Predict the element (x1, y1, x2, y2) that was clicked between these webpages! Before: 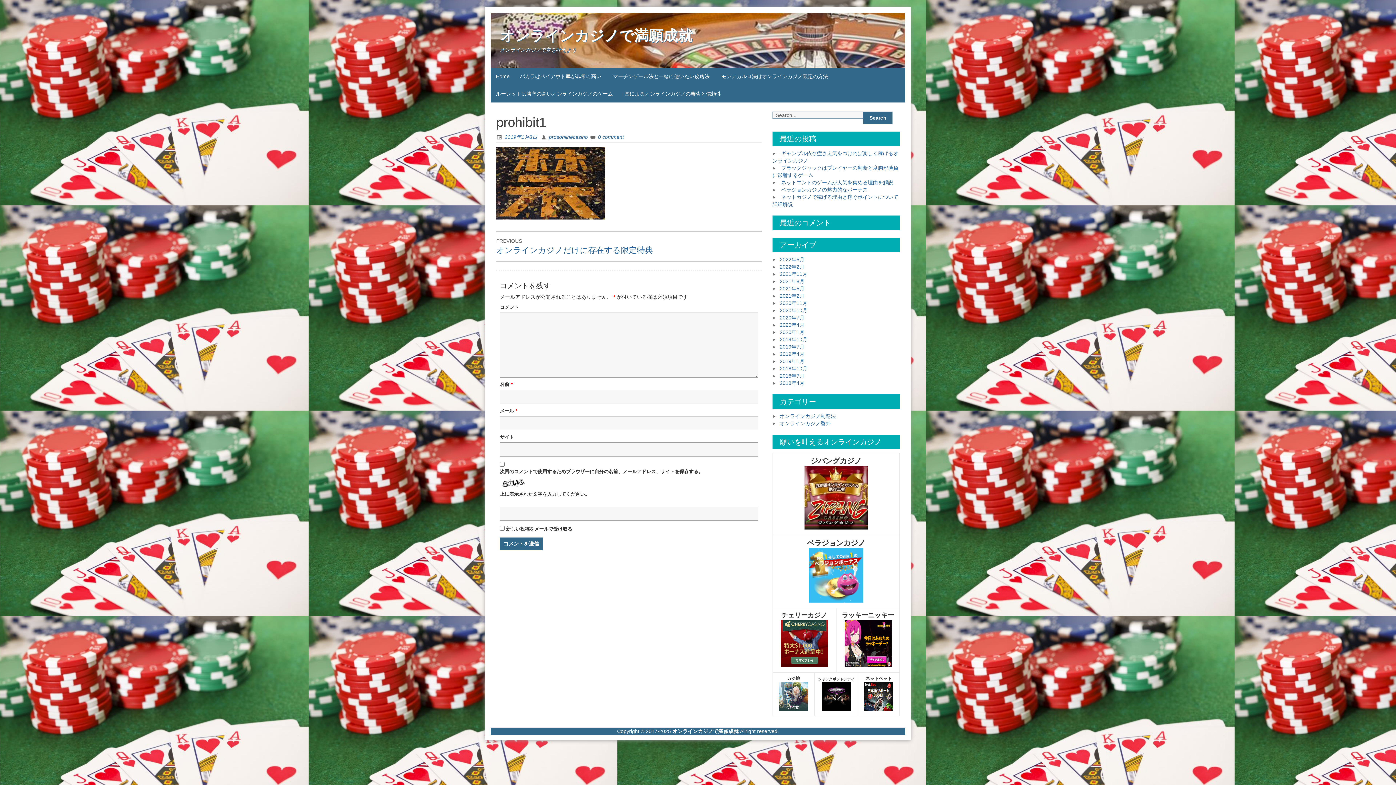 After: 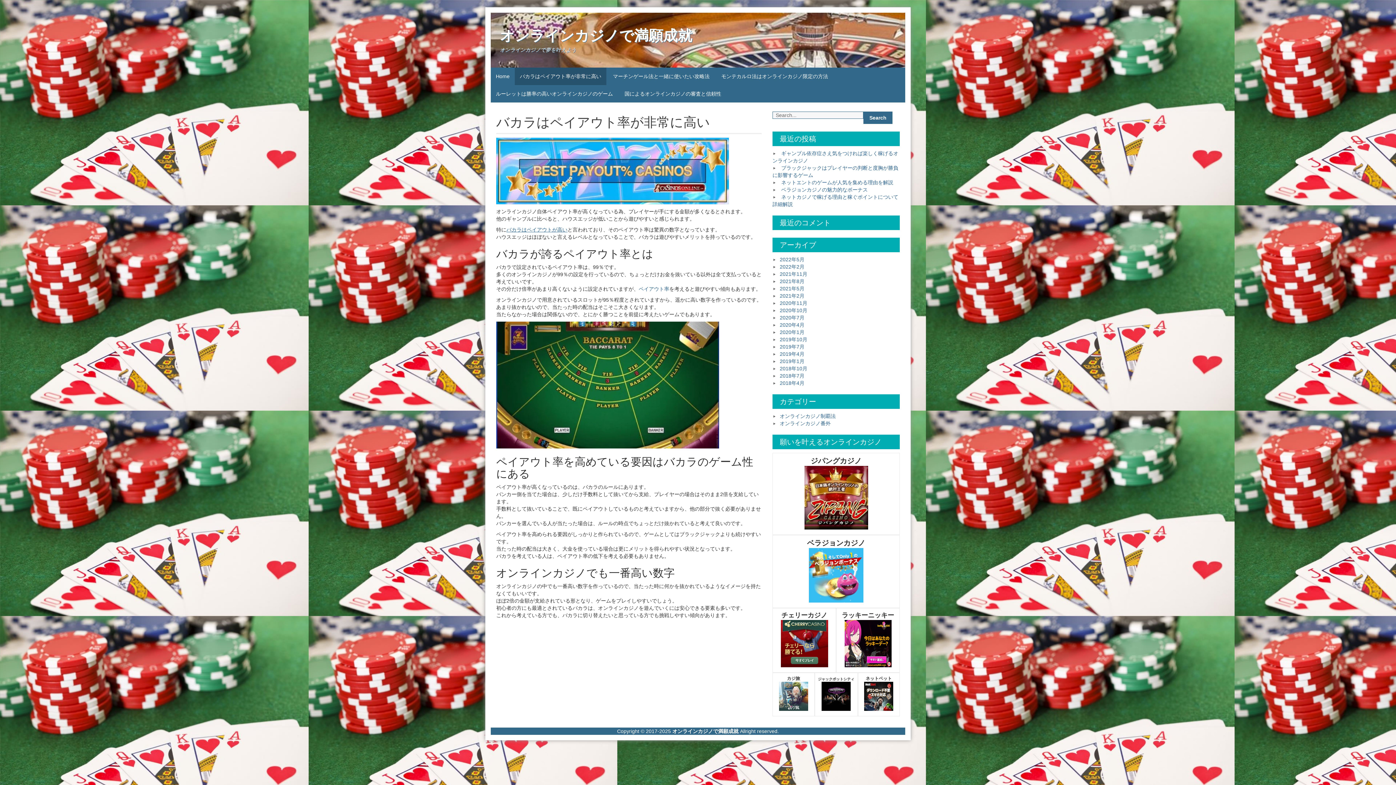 Action: label: バカラはペイアウト率が非常に高い bbox: (514, 67, 606, 85)